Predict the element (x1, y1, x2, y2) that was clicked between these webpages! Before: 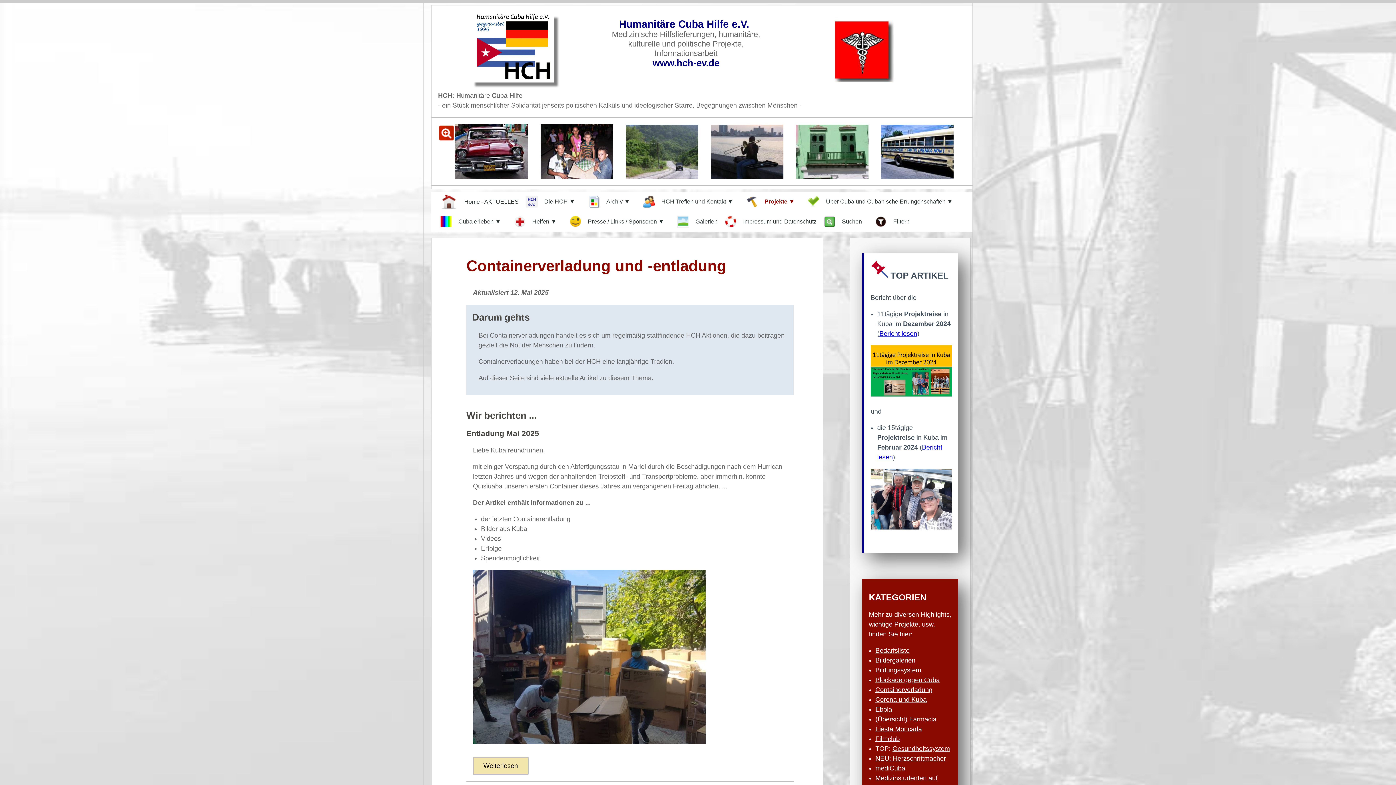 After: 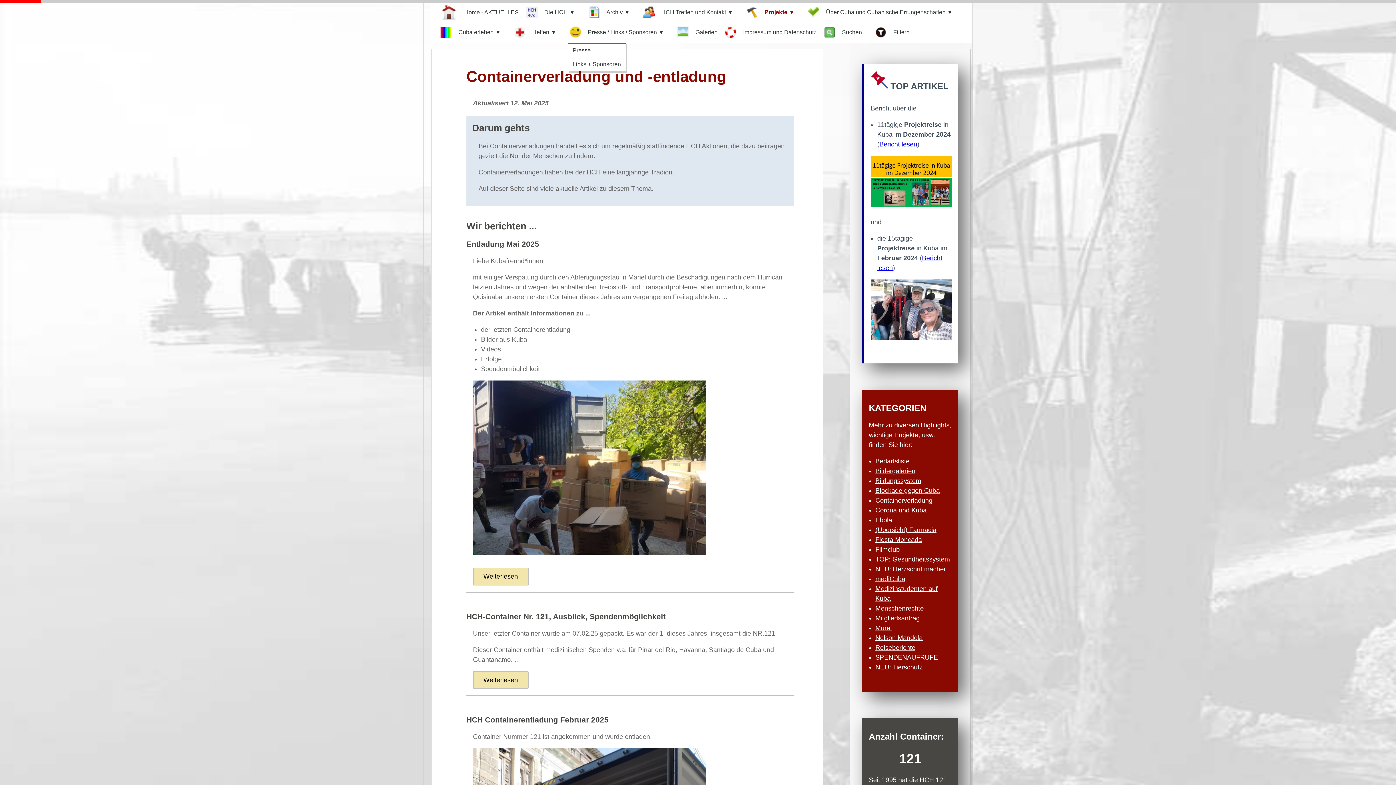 Action: label: Presse / Links / Sponsoren ▼ bbox: (568, 212, 675, 232)